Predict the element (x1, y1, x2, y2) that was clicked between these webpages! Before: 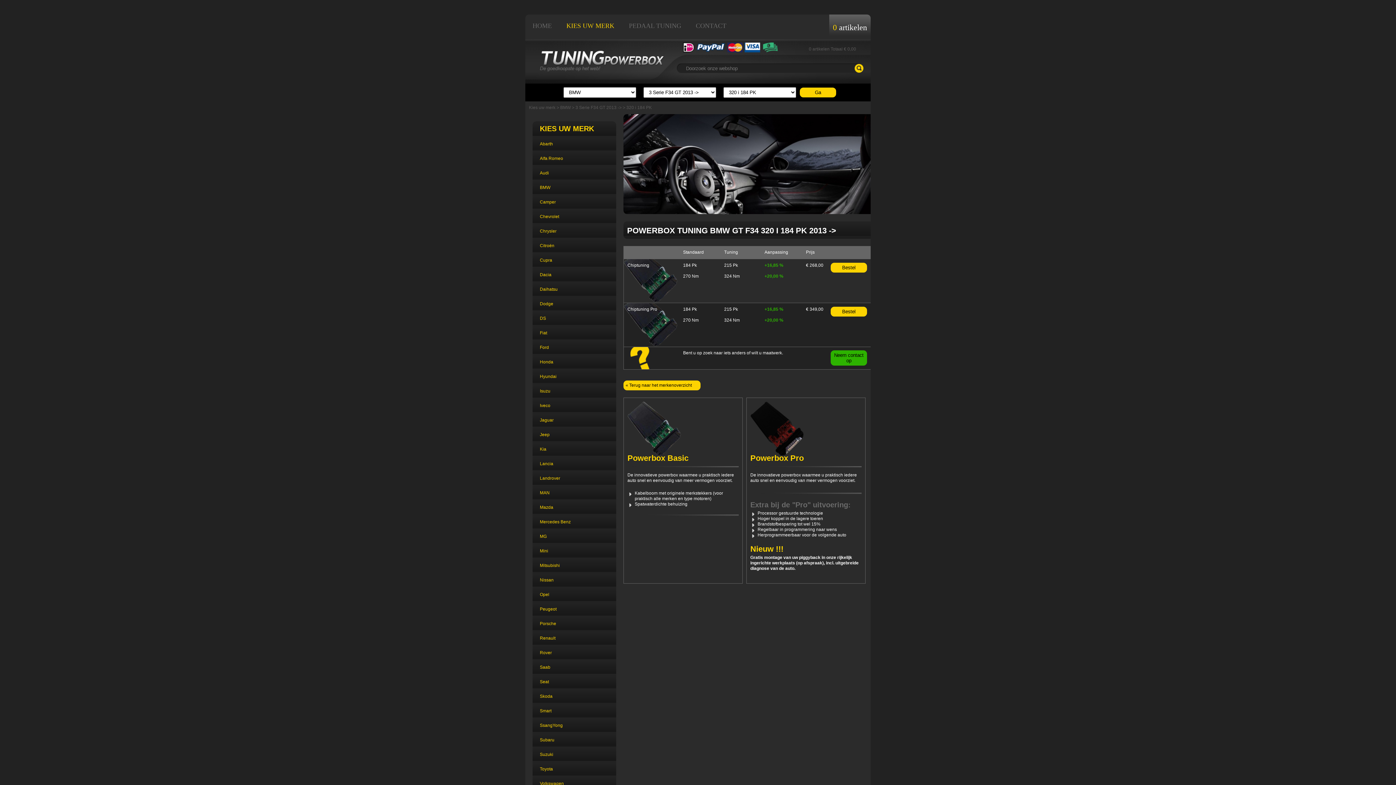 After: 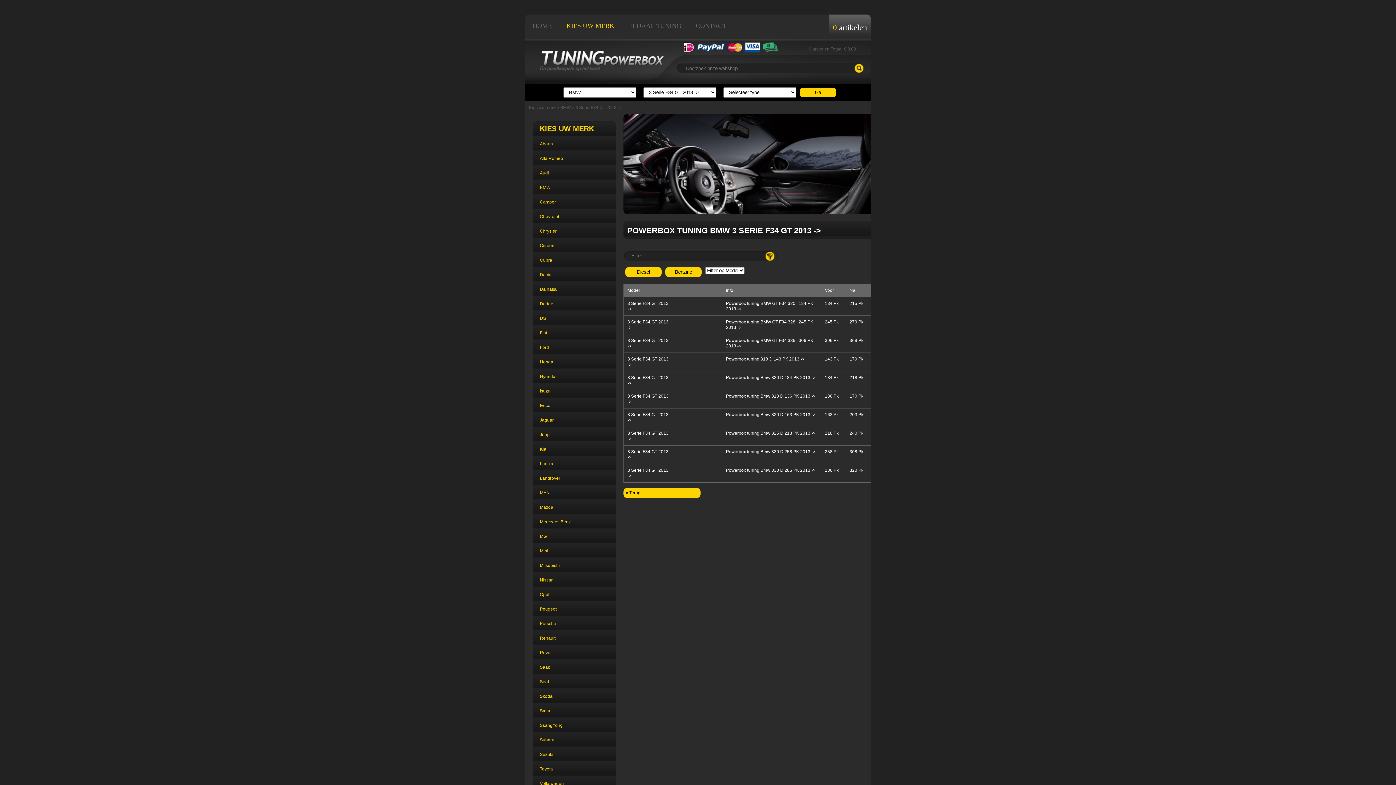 Action: bbox: (575, 105, 622, 110) label: 3 Serie F34 GT 2013 -> 